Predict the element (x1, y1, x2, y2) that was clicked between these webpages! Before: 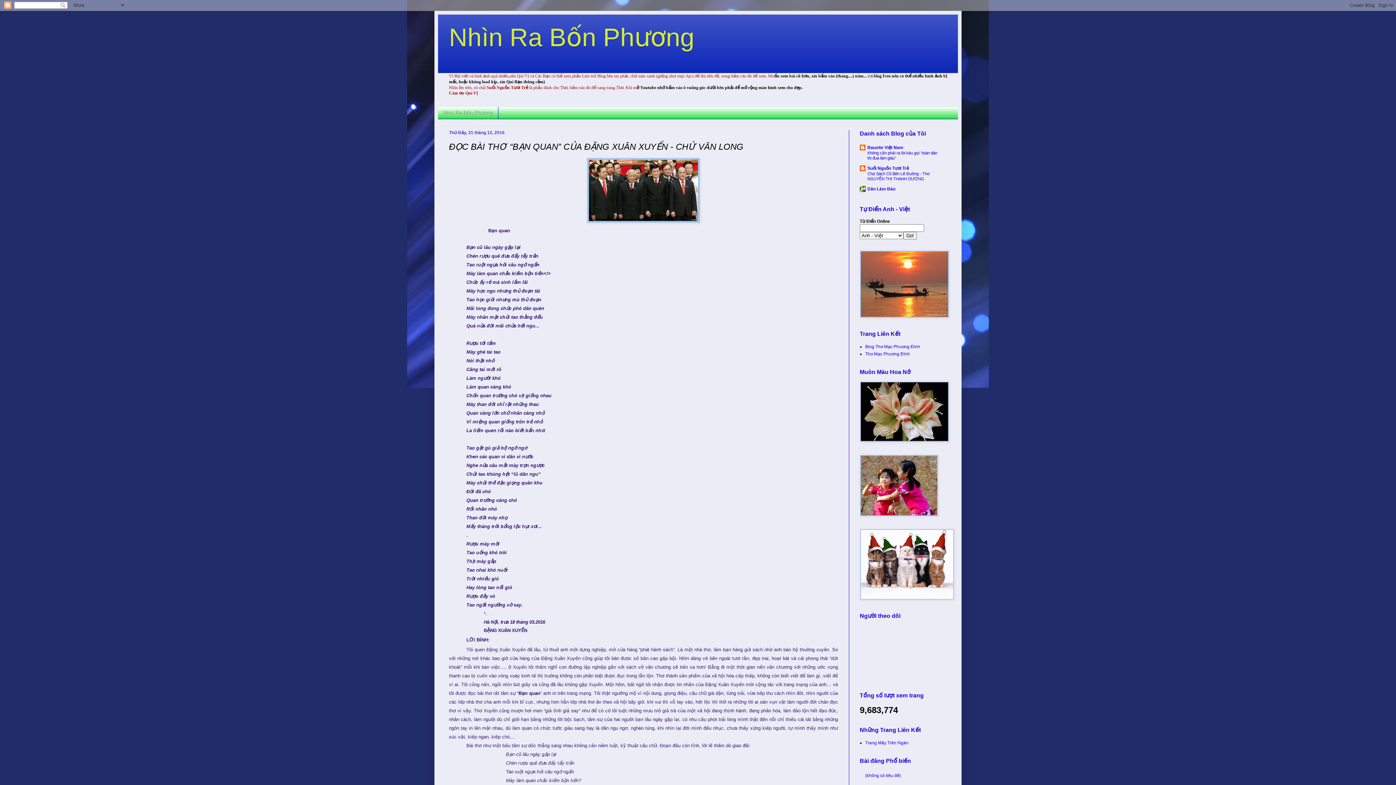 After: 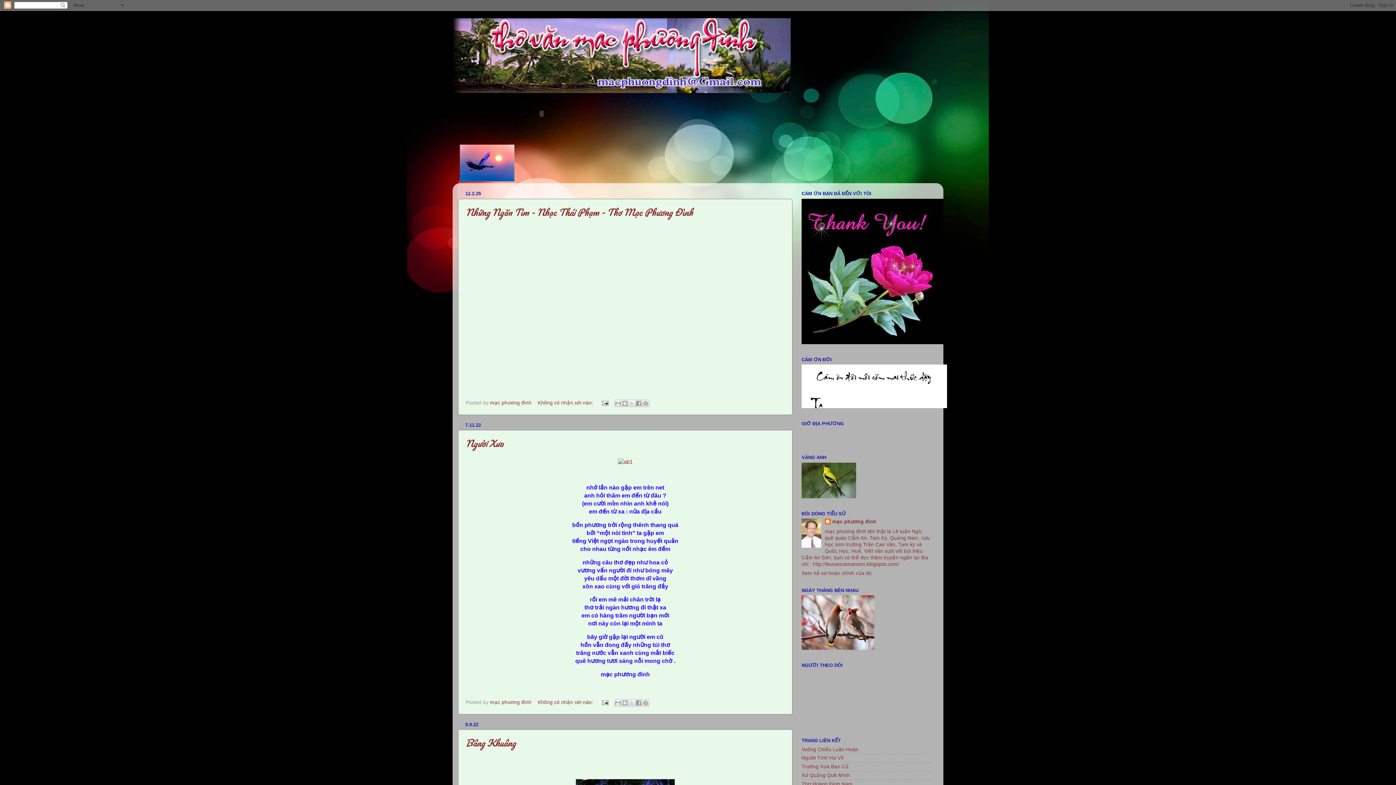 Action: label: Blog Thơ Mạc Phương Đình bbox: (865, 344, 920, 349)